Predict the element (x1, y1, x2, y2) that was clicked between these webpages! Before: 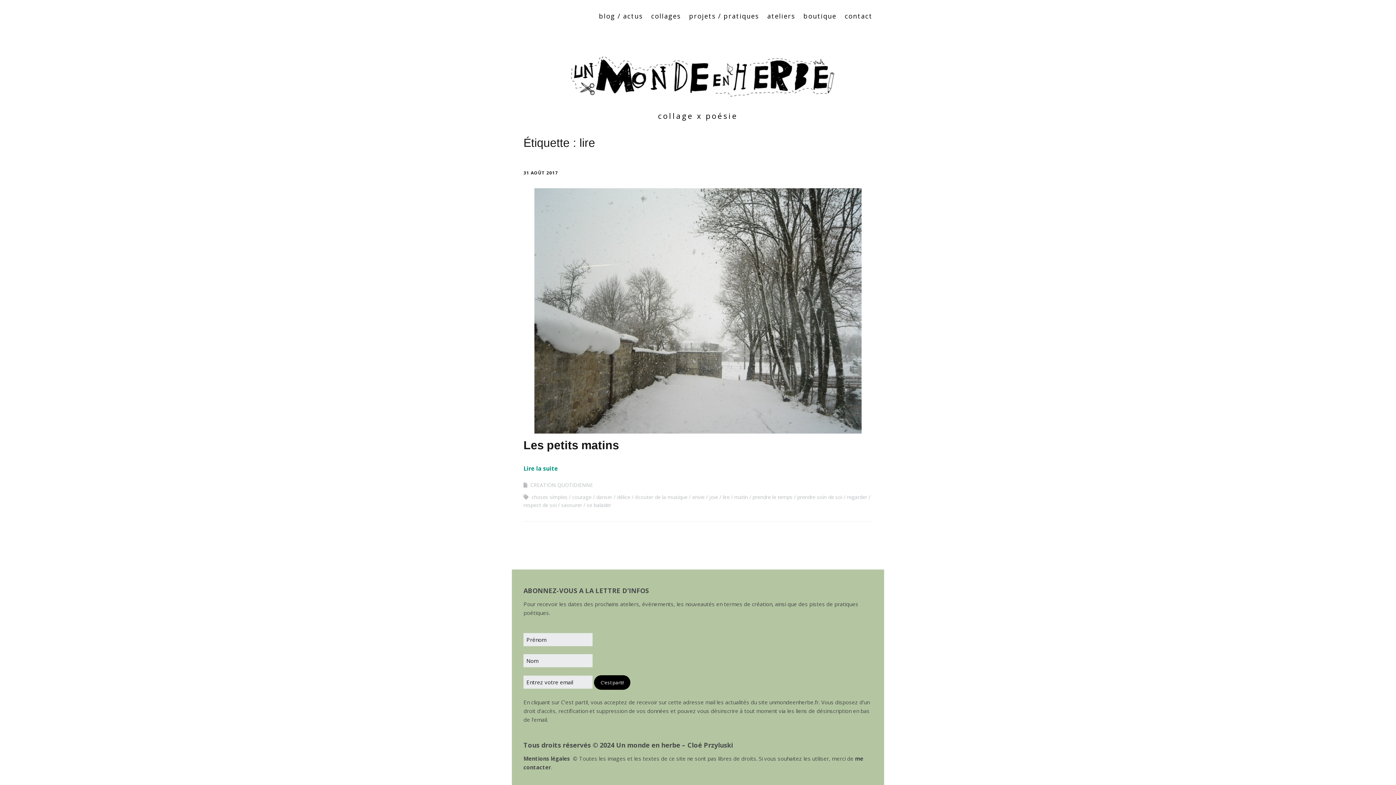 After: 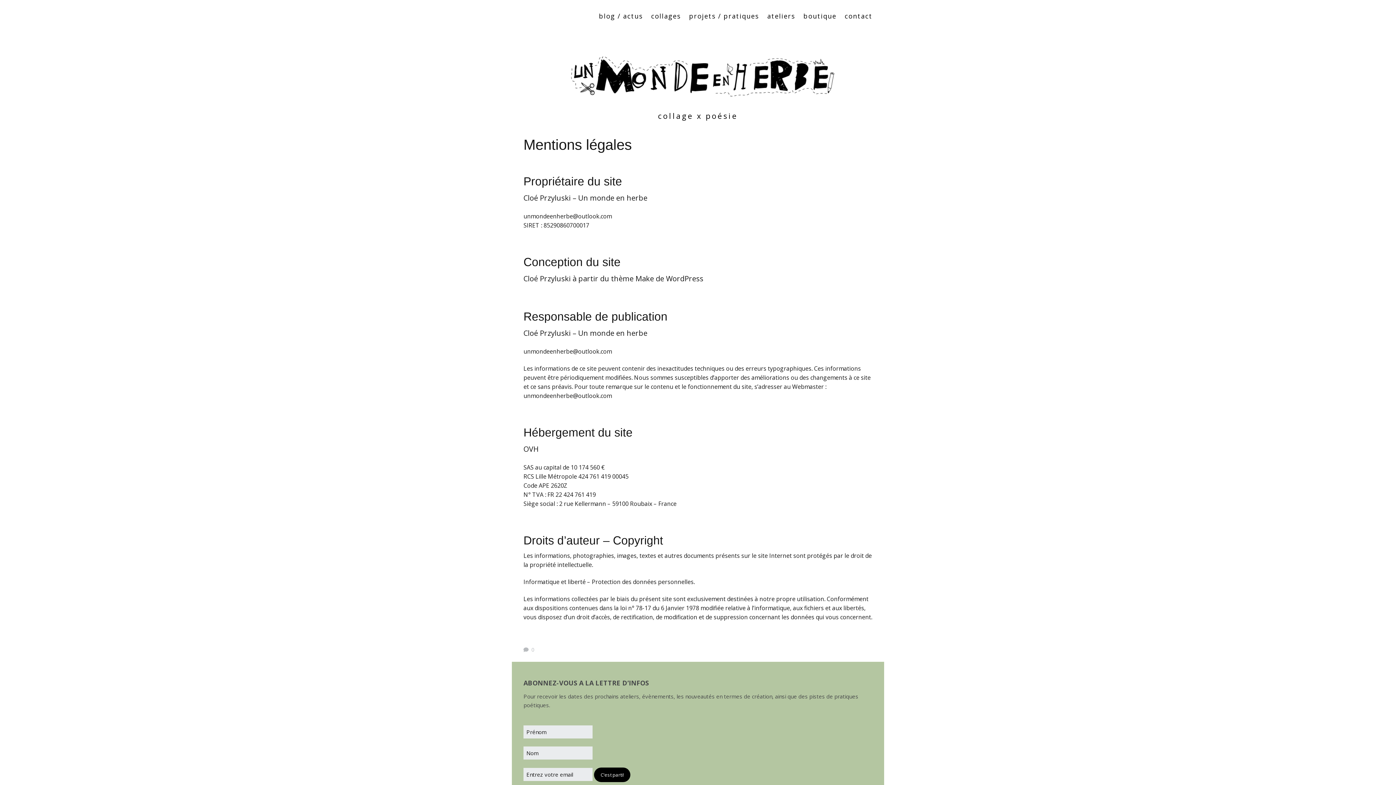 Action: bbox: (523, 755, 570, 762) label: Mentions légales